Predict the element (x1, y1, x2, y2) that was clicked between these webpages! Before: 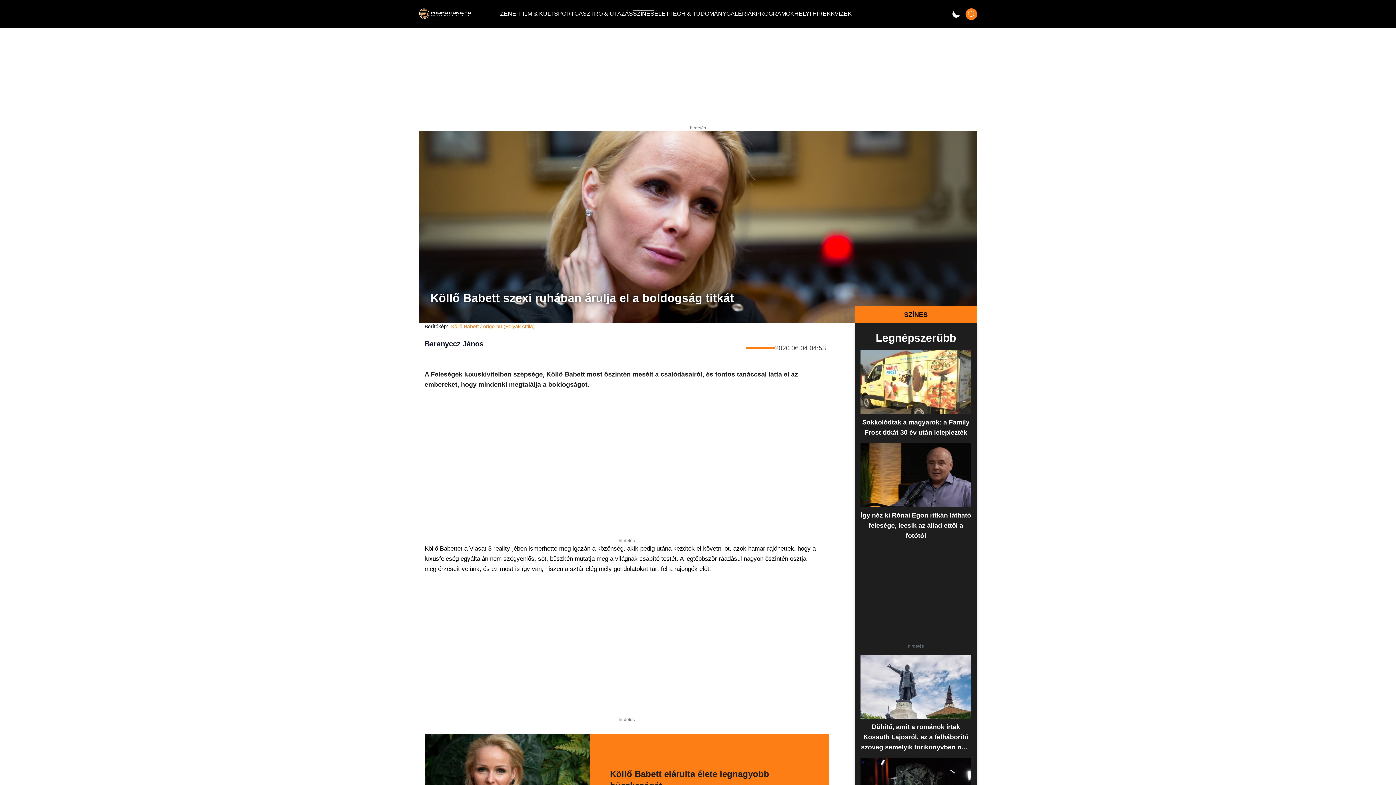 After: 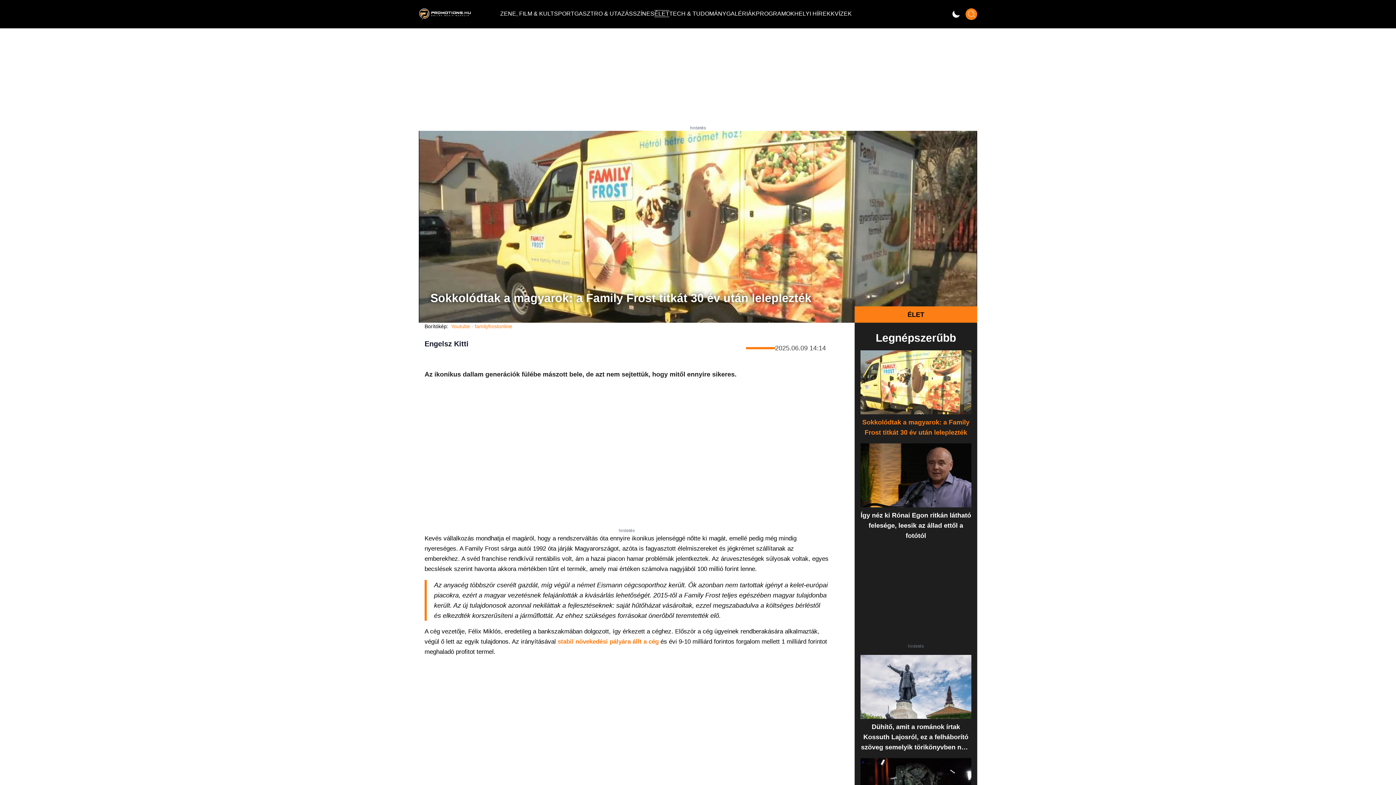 Action: label: Sokkolódtak a magyarok: a Family Frost titkát 30 év után leleplezték bbox: (860, 350, 971, 437)